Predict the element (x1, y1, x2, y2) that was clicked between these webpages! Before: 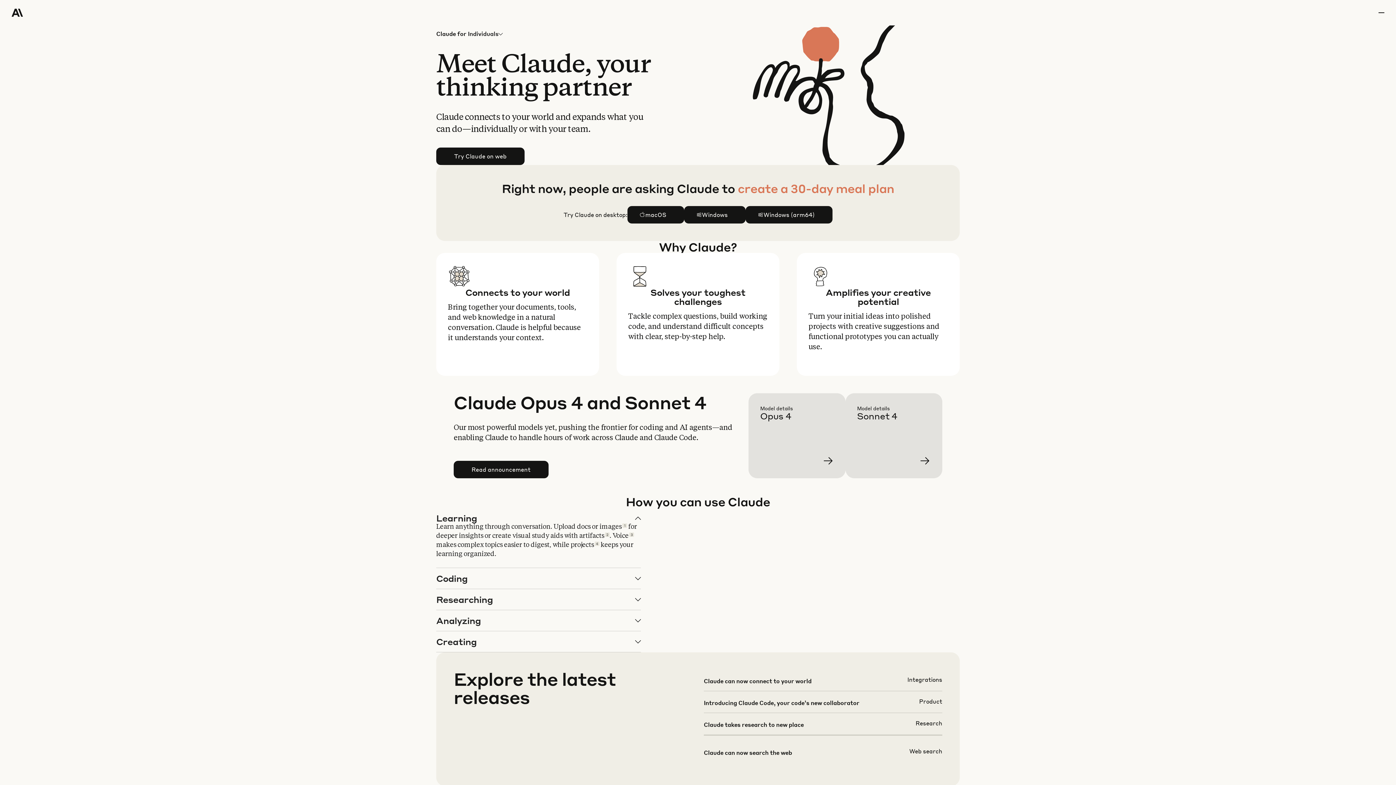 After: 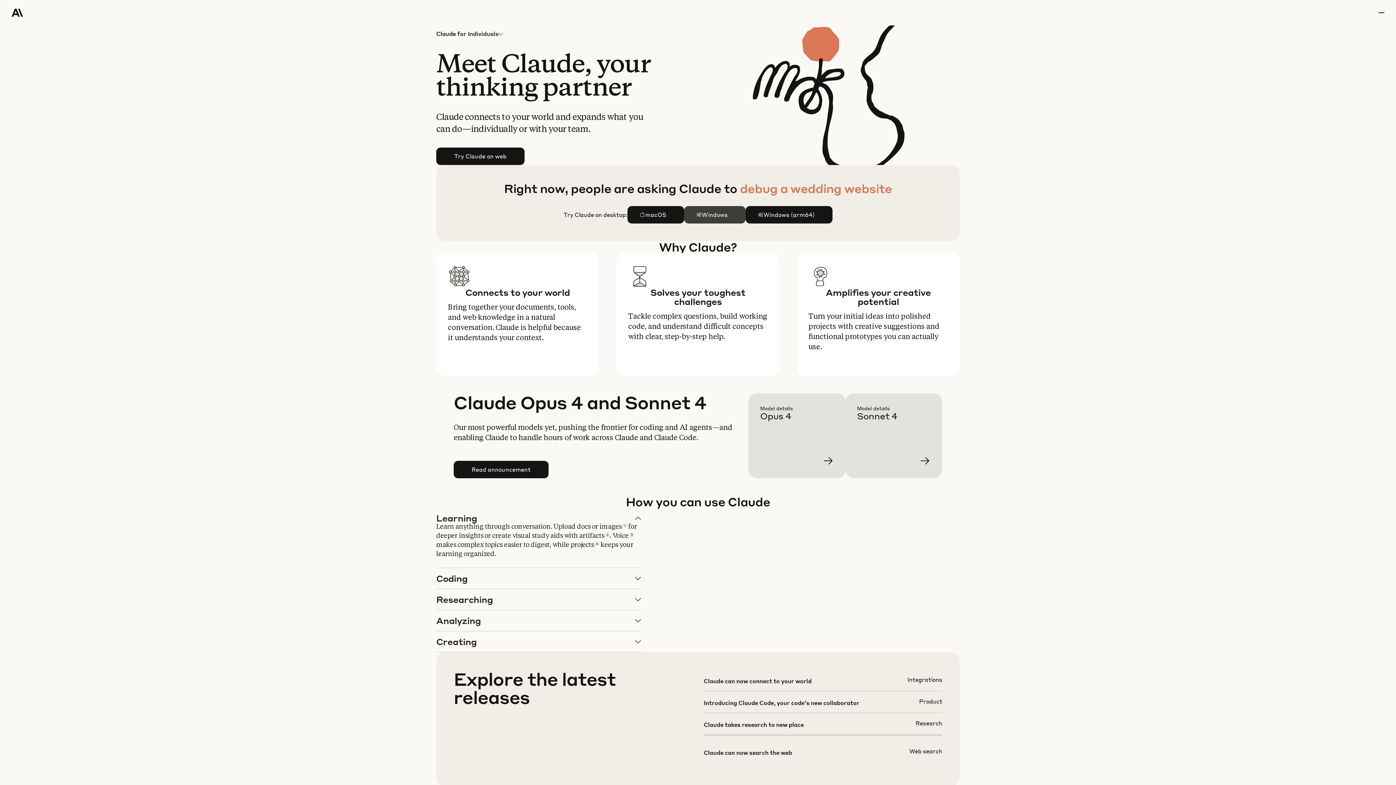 Action: bbox: (684, 206, 745, 223) label: Windows